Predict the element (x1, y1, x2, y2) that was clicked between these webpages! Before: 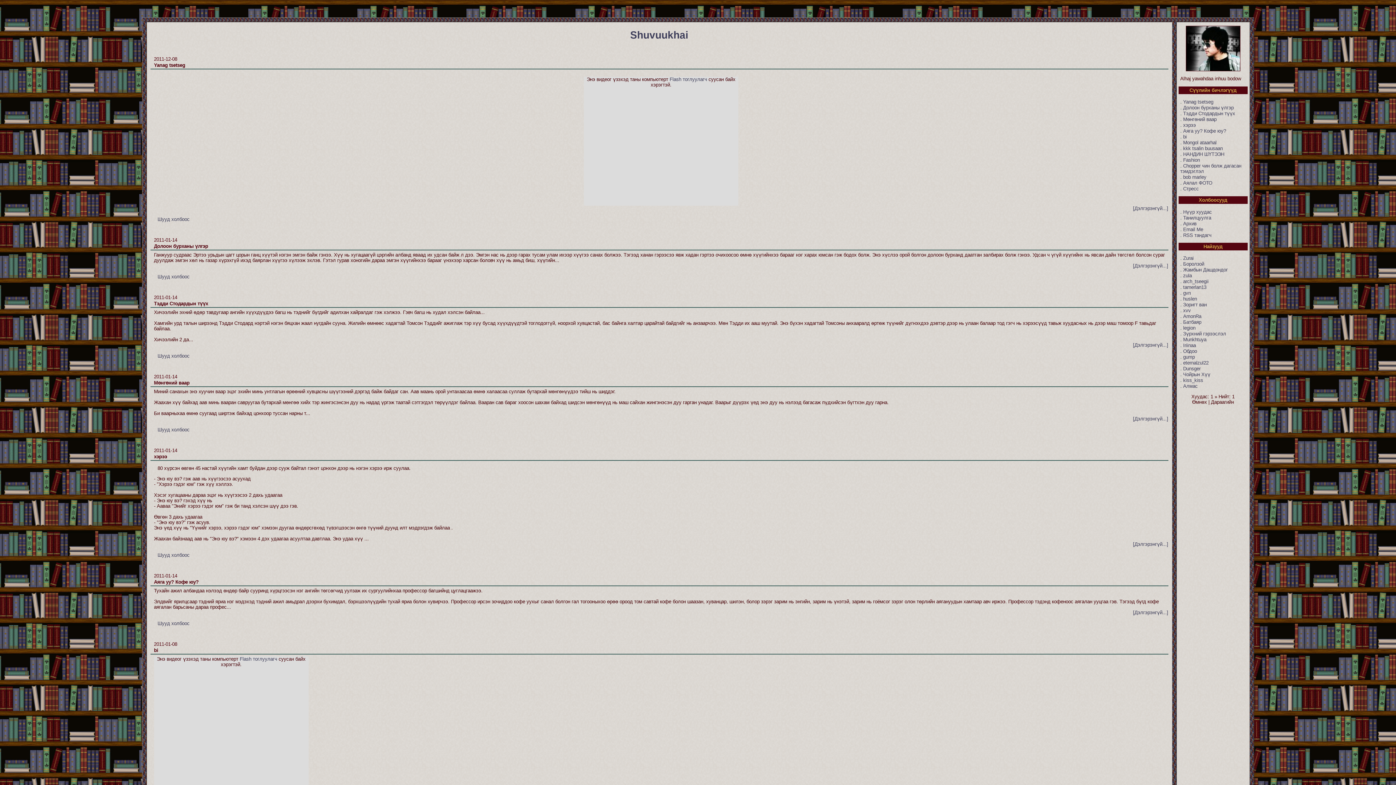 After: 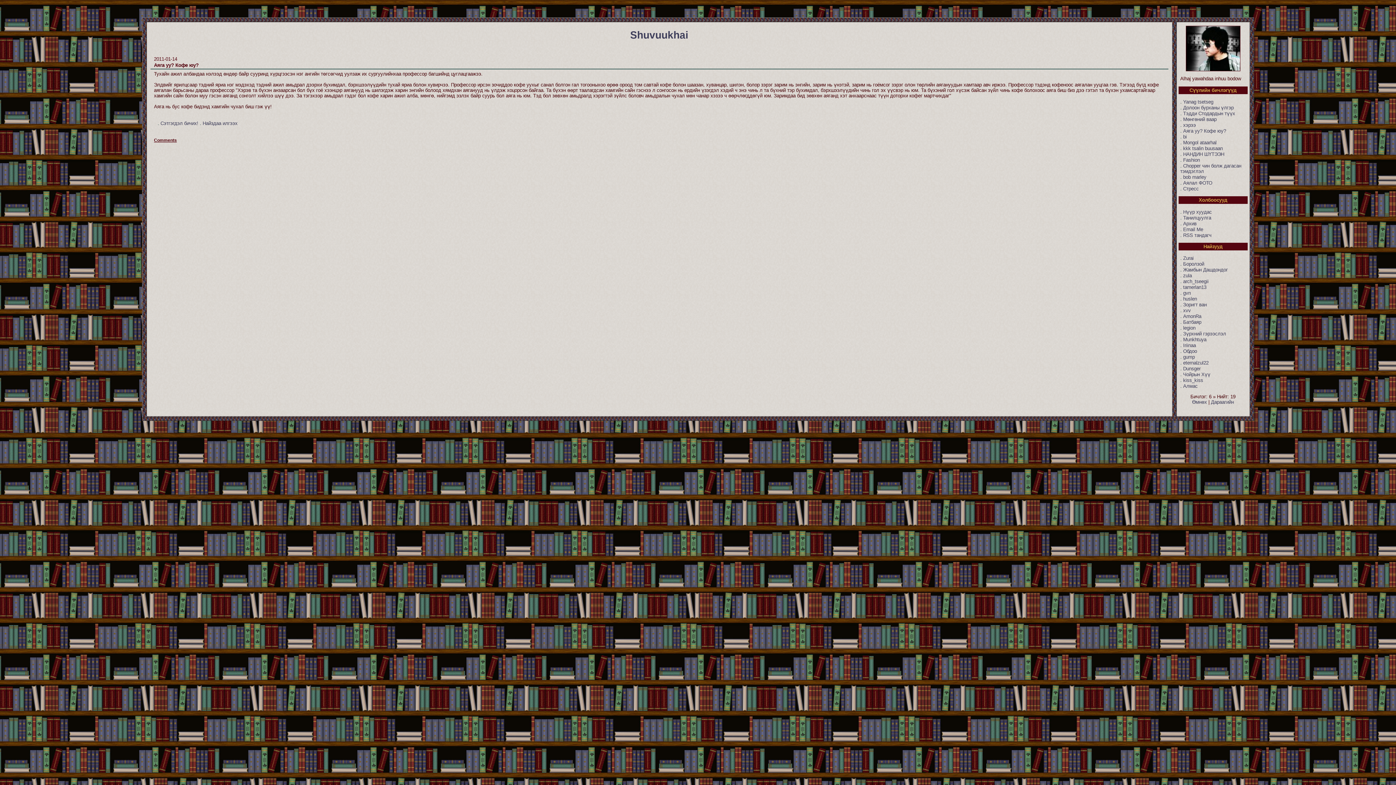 Action: bbox: (1133, 610, 1168, 615) label: [Дэлгэрэнгүй...]